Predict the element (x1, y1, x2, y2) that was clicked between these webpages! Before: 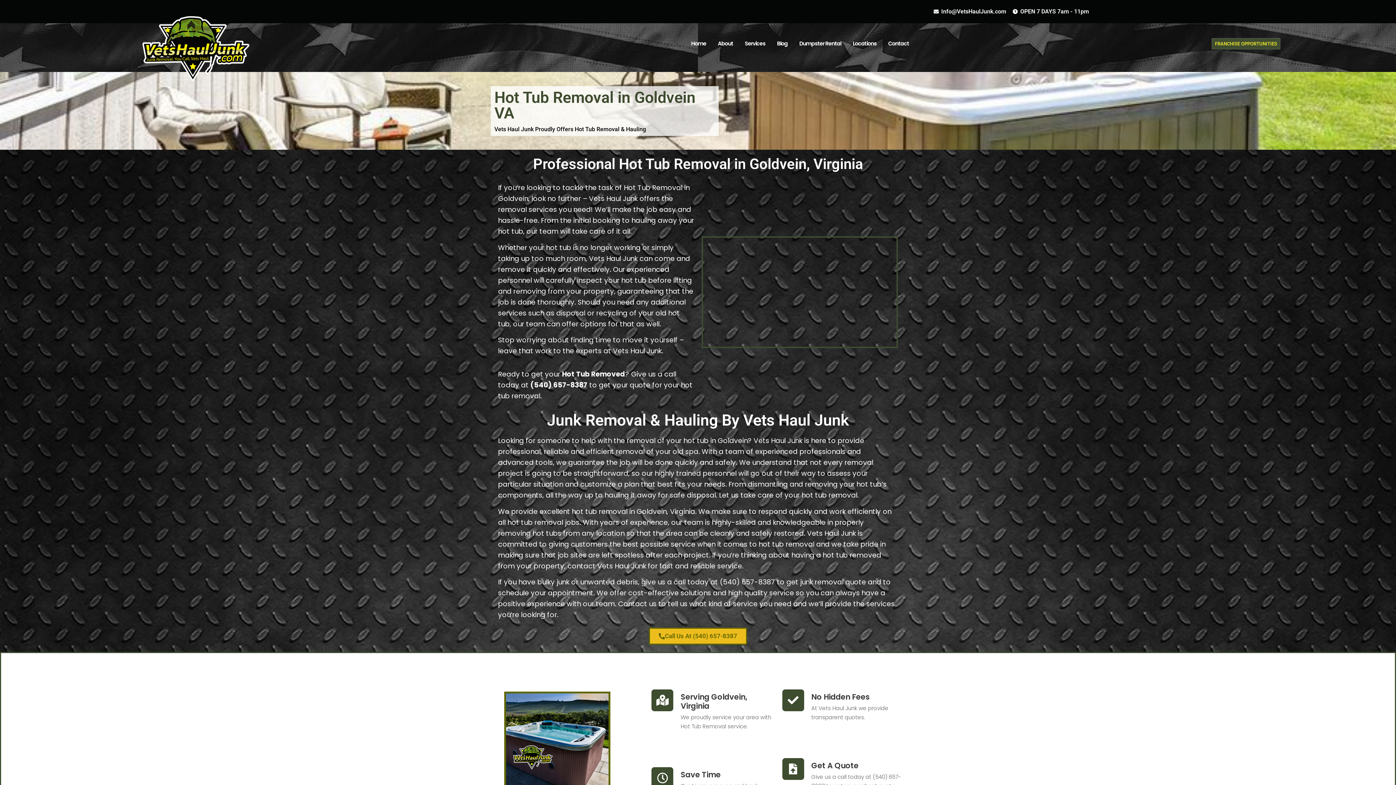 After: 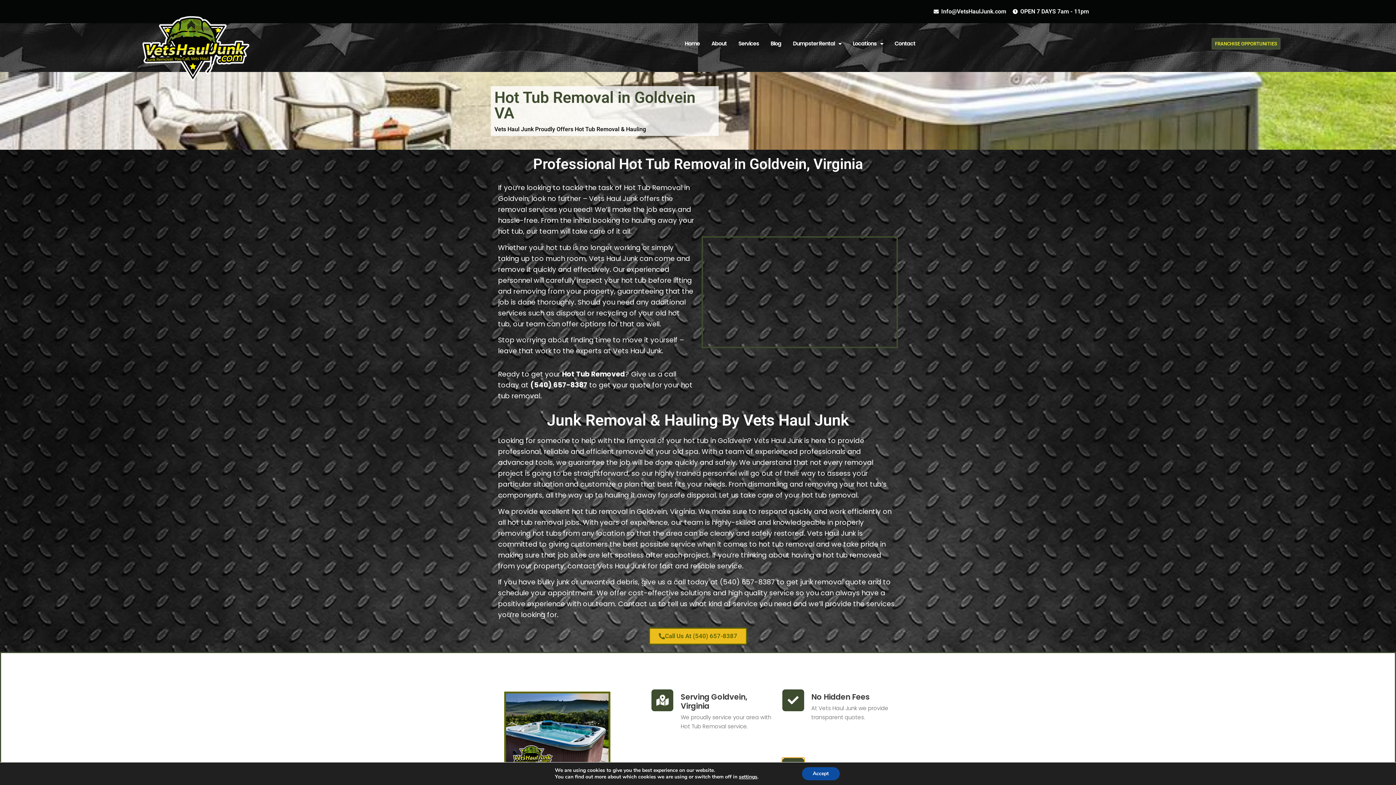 Action: label: Get A Quote bbox: (782, 758, 804, 780)